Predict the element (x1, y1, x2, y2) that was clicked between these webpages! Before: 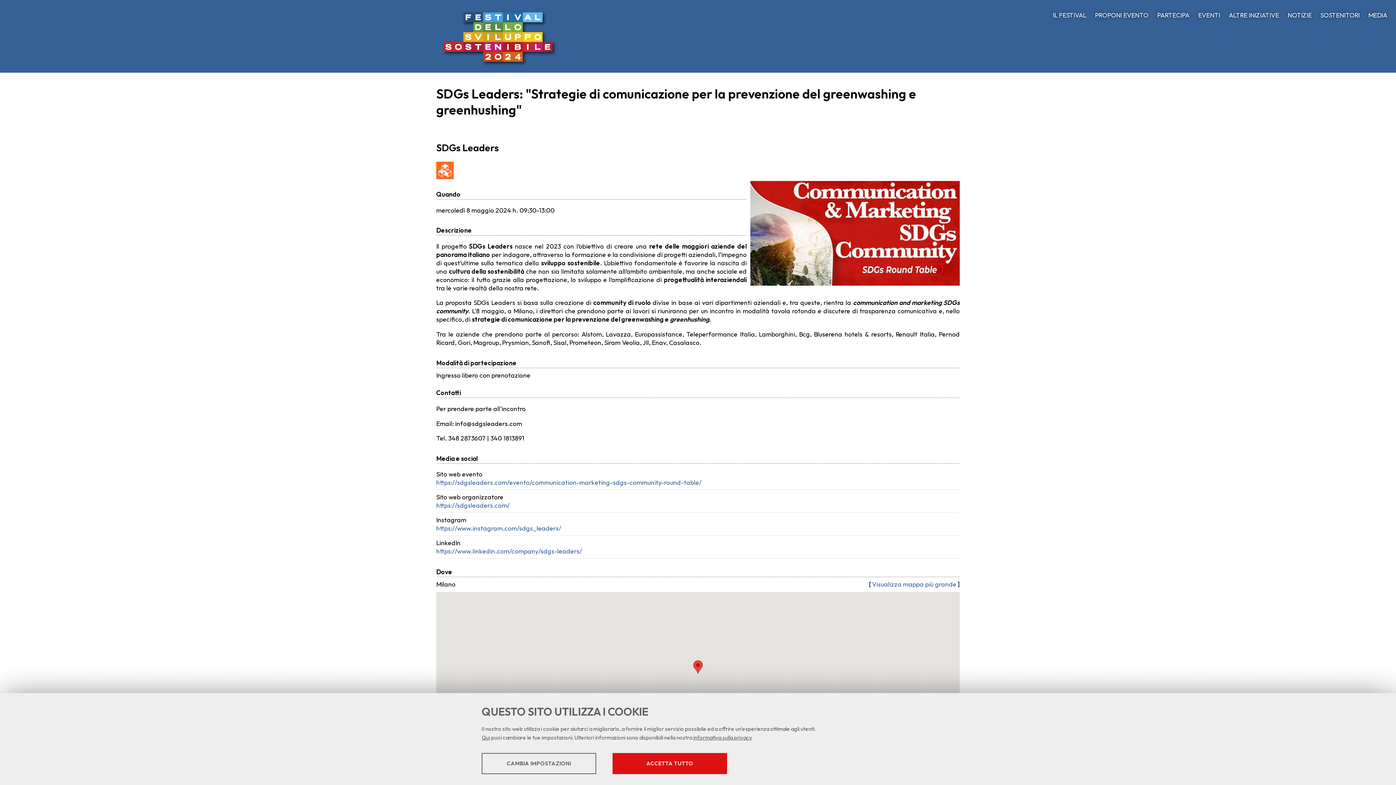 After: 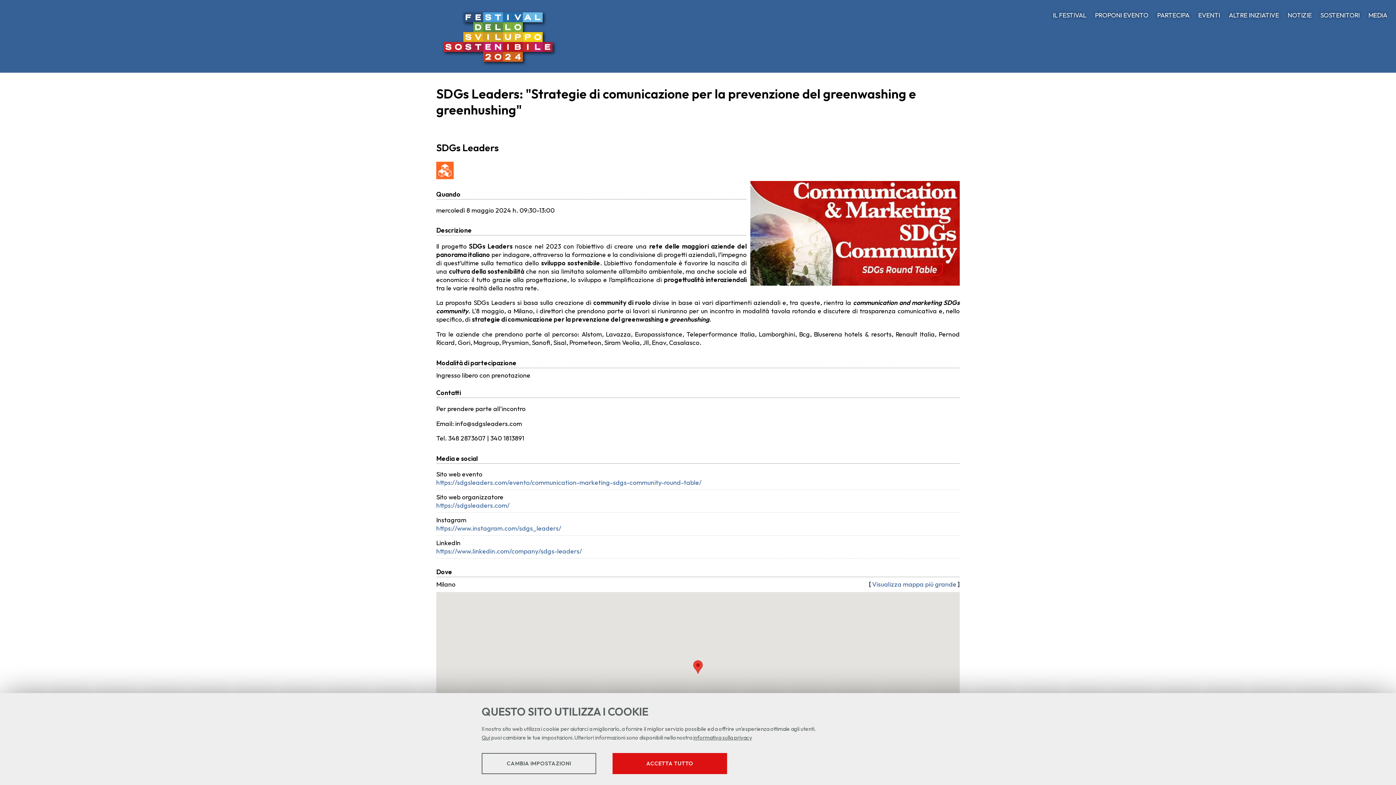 Action: bbox: (436, 501, 509, 509) label: https://sdgsleaders.com/